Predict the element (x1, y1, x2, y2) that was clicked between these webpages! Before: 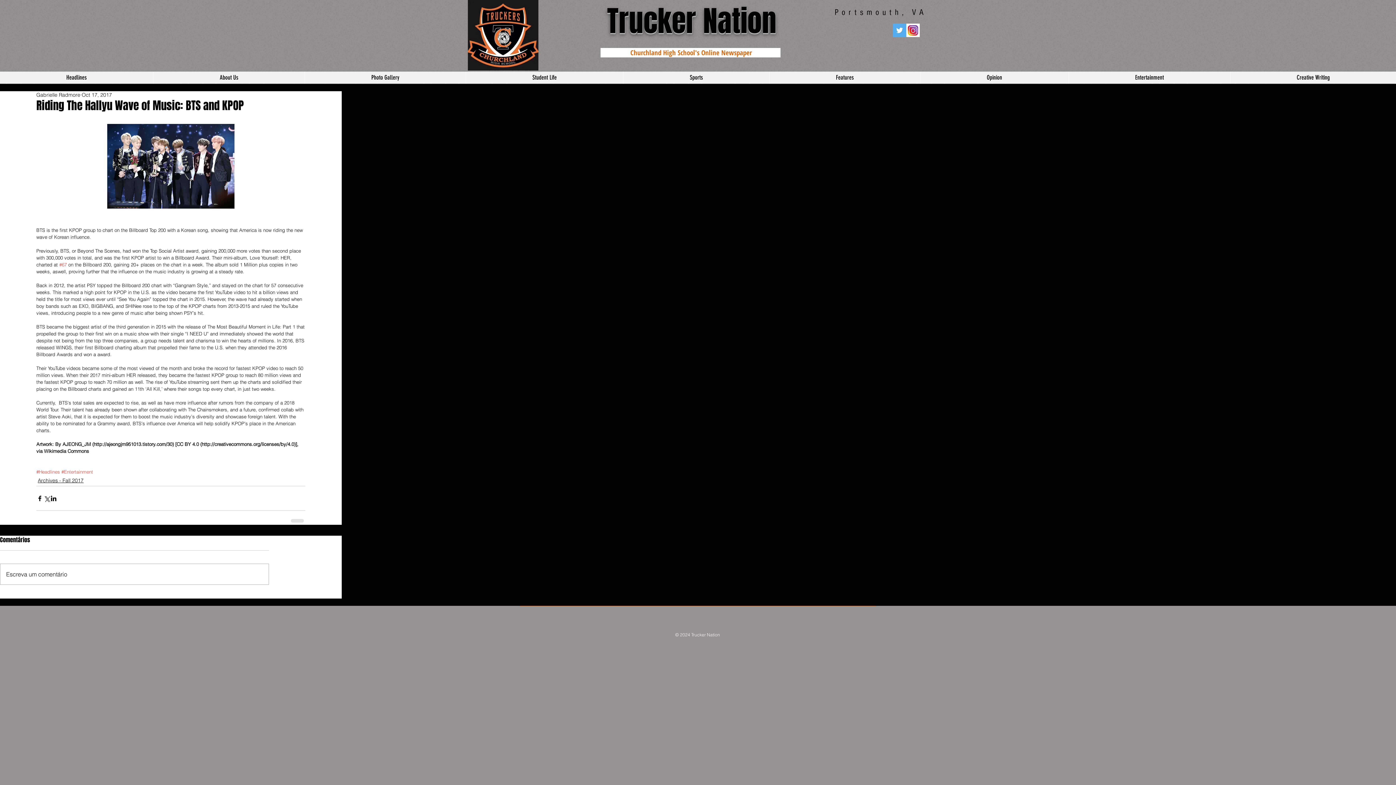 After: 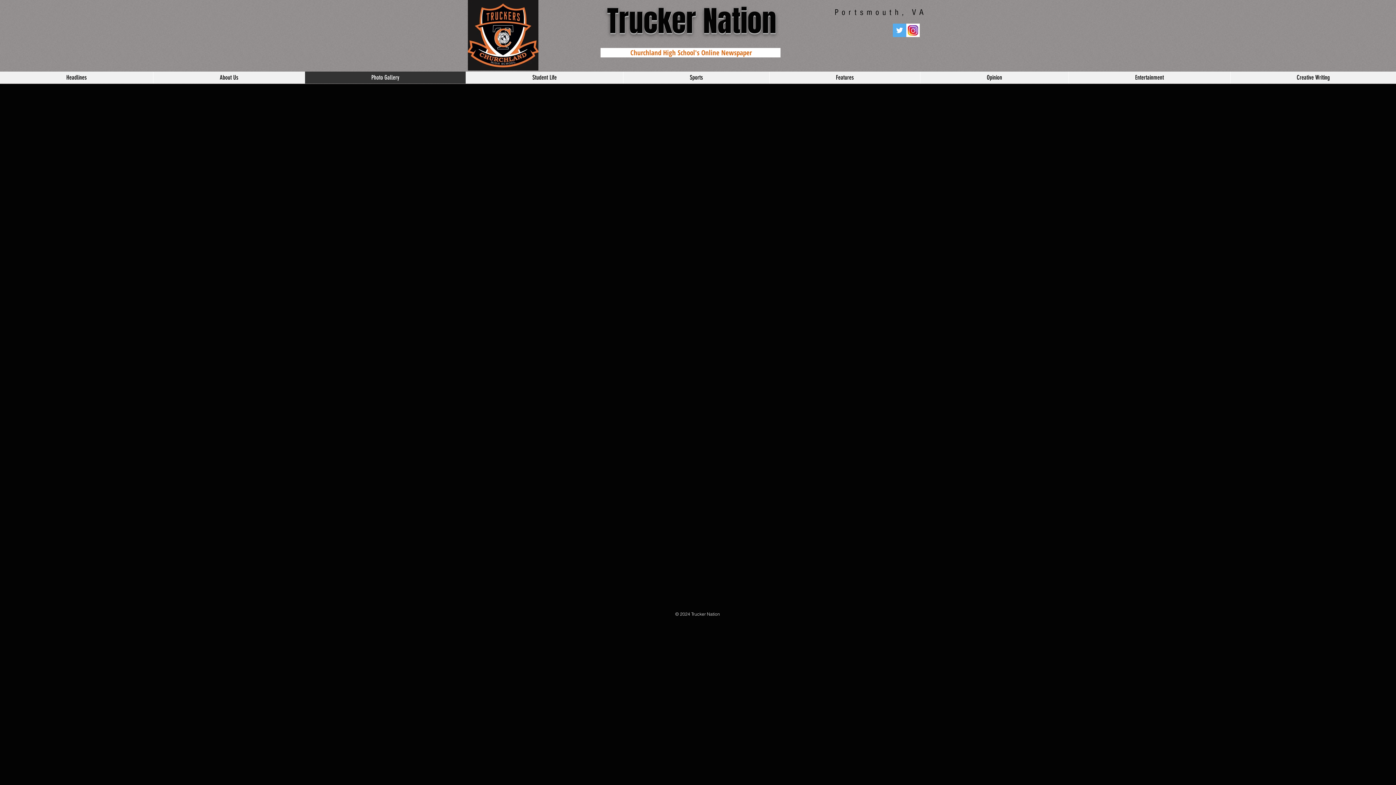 Action: bbox: (304, 71, 465, 83) label: Photo Gallery